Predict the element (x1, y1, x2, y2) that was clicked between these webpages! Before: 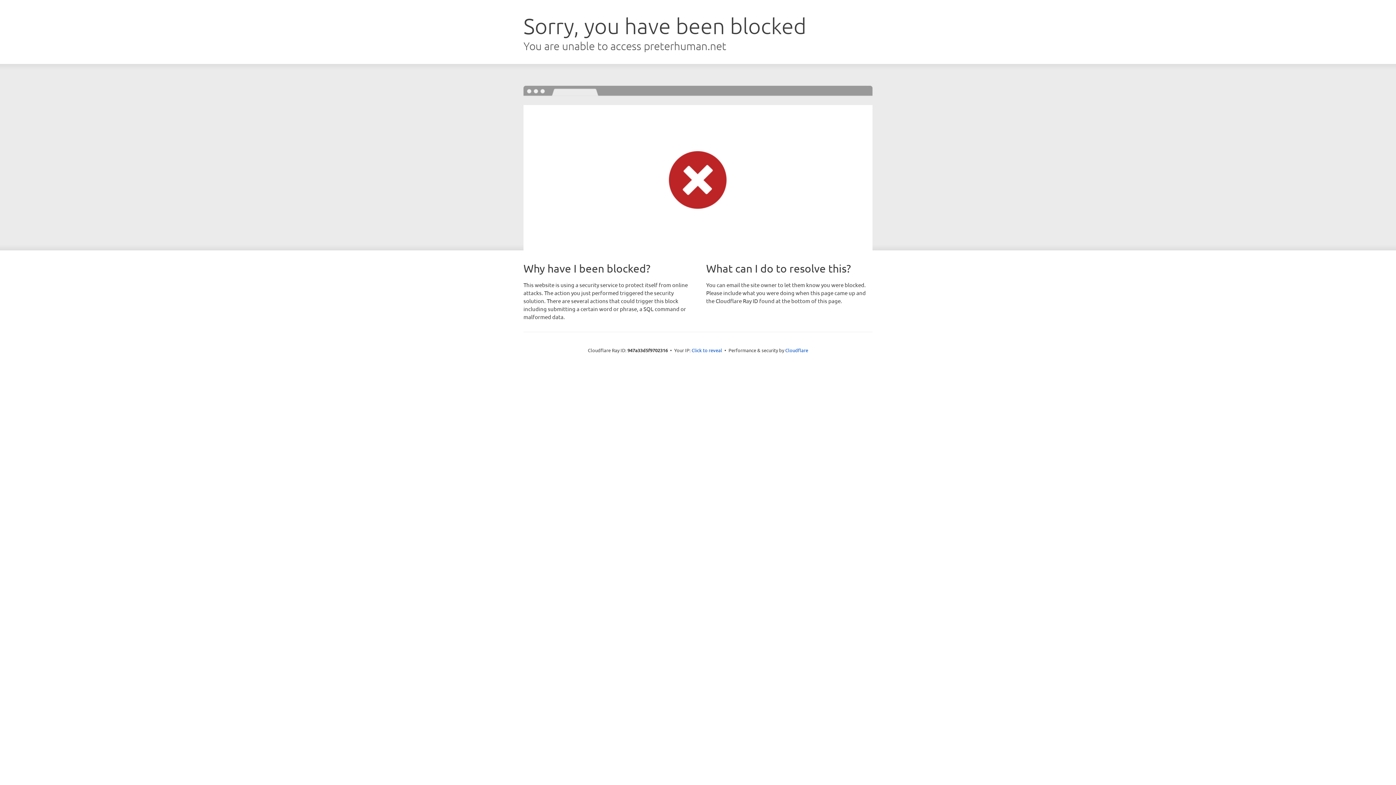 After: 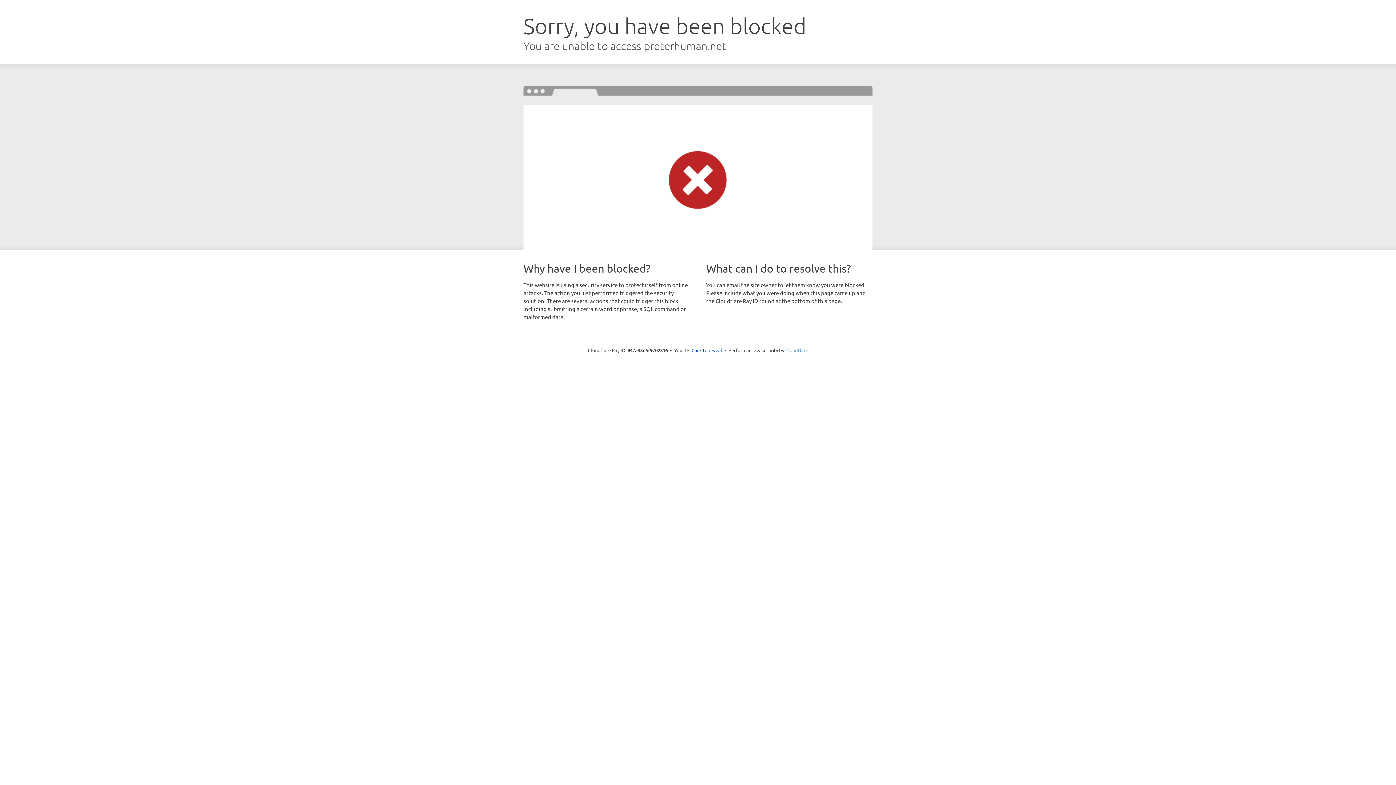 Action: bbox: (785, 347, 808, 353) label: Cloudflare